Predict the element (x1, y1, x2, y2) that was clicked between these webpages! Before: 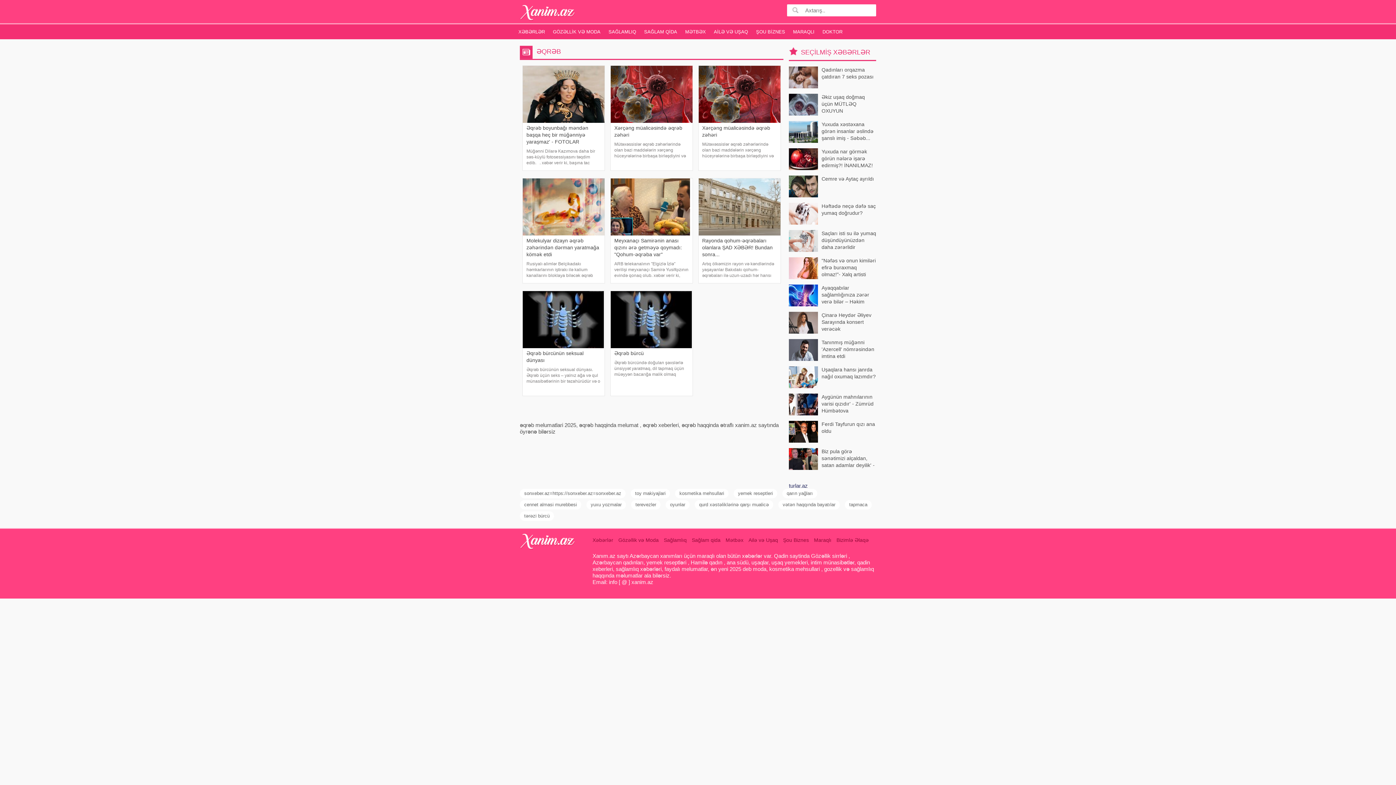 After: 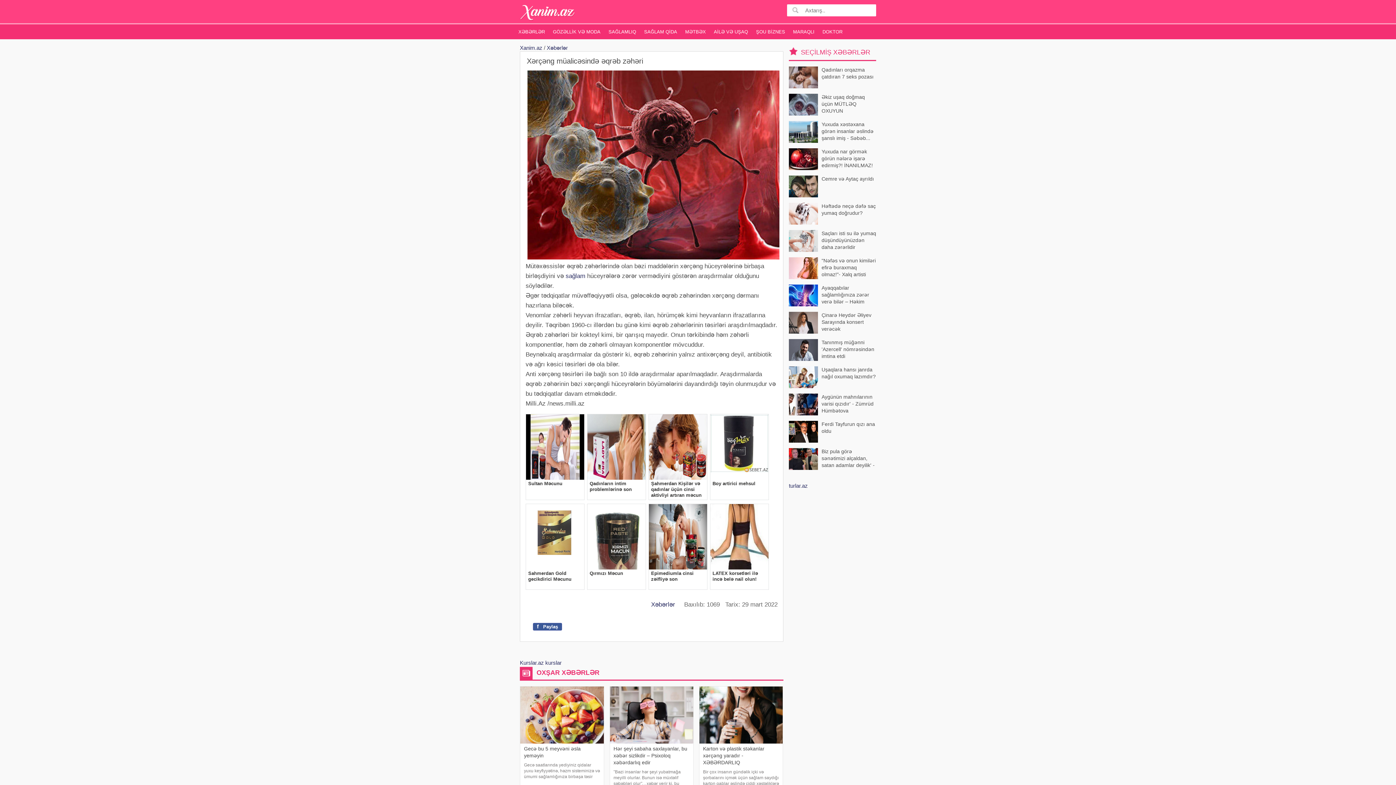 Action: label: Xərçəng müalicəsində əqrəb zəhəri bbox: (698, 65, 780, 138)